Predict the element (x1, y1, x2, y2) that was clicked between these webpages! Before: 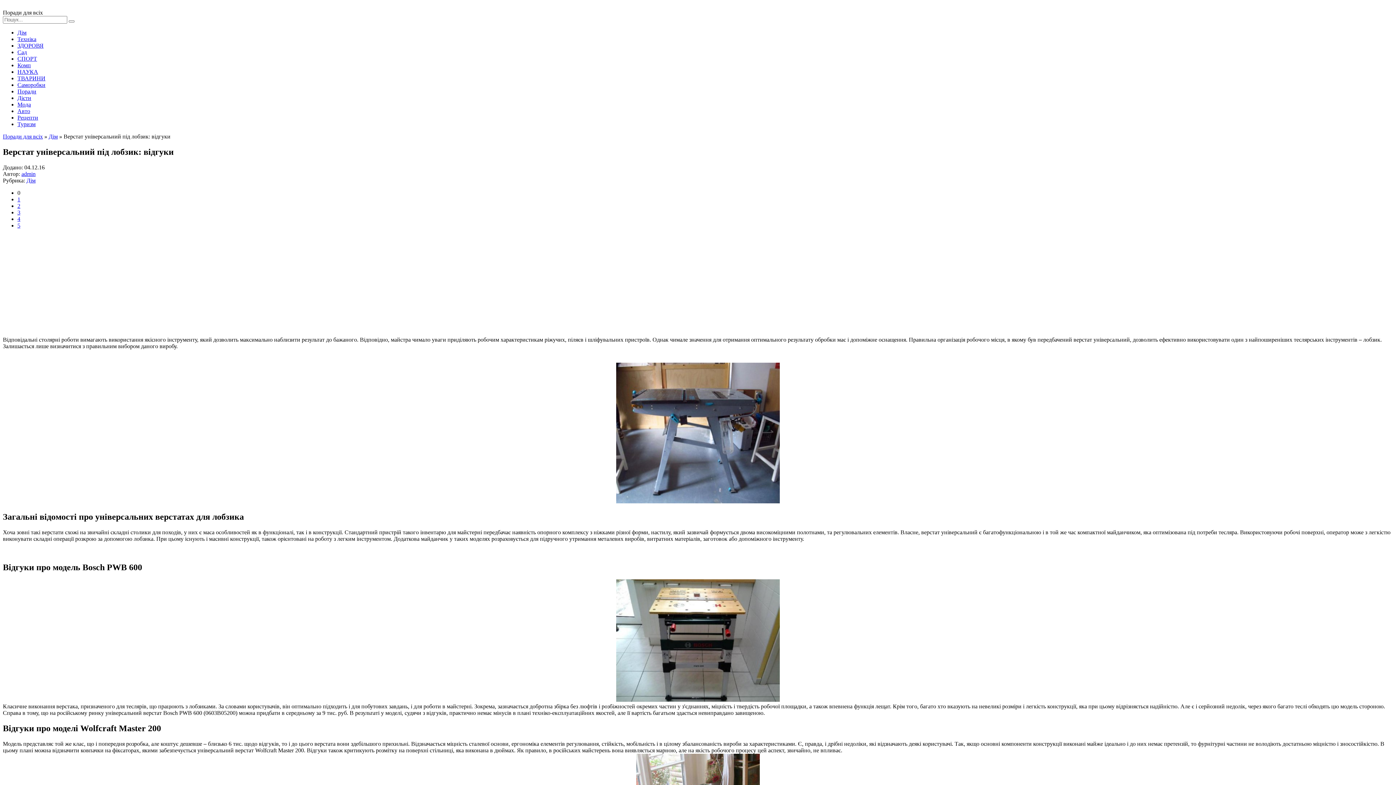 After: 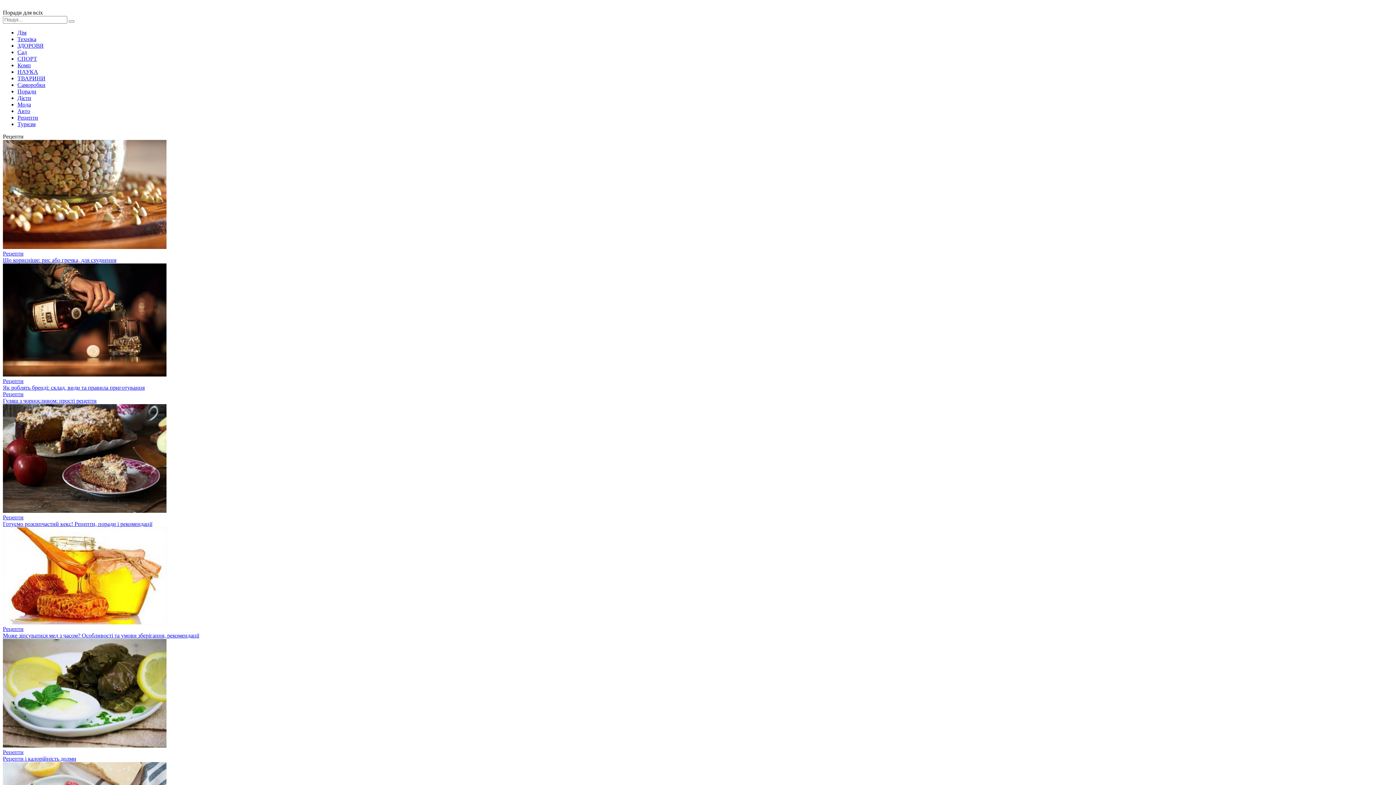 Action: label: Рецепти bbox: (17, 114, 38, 120)